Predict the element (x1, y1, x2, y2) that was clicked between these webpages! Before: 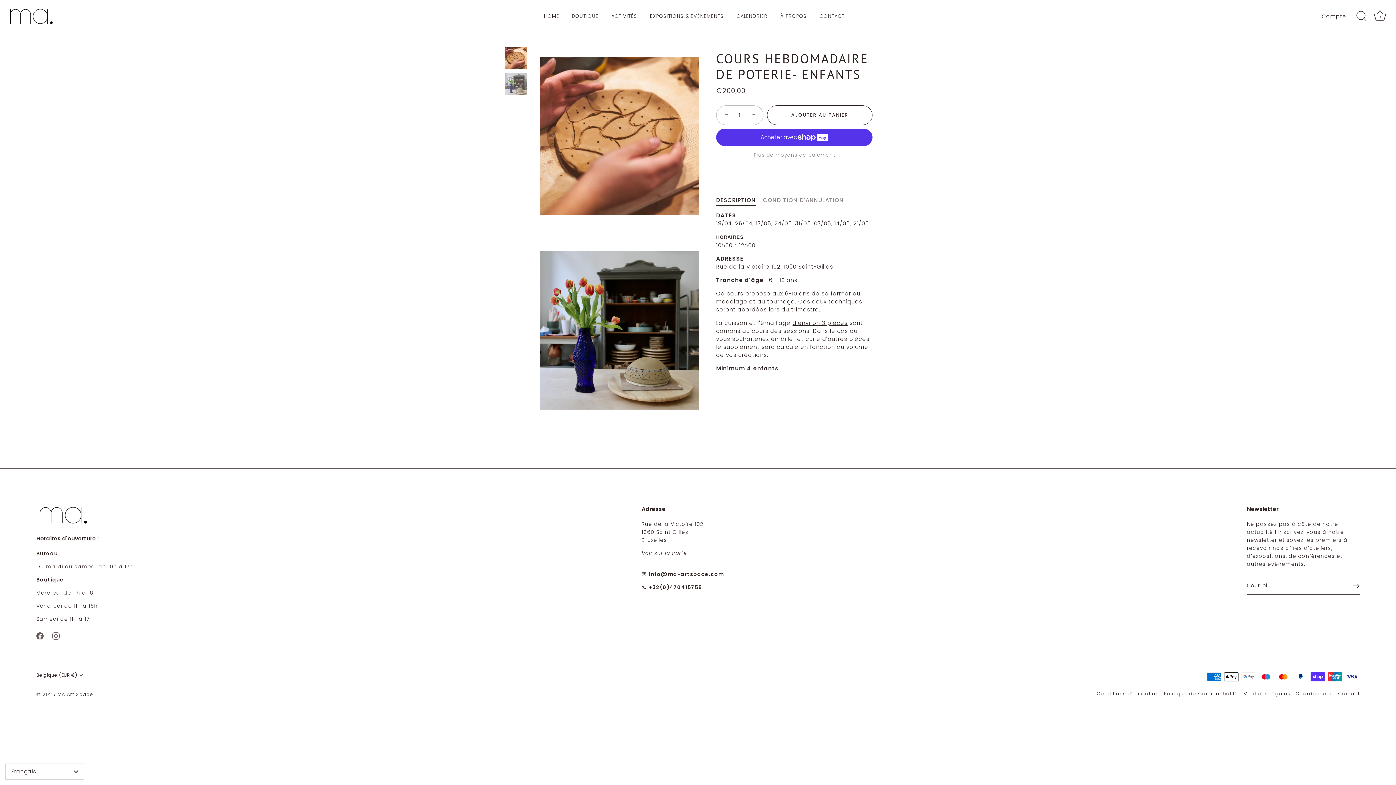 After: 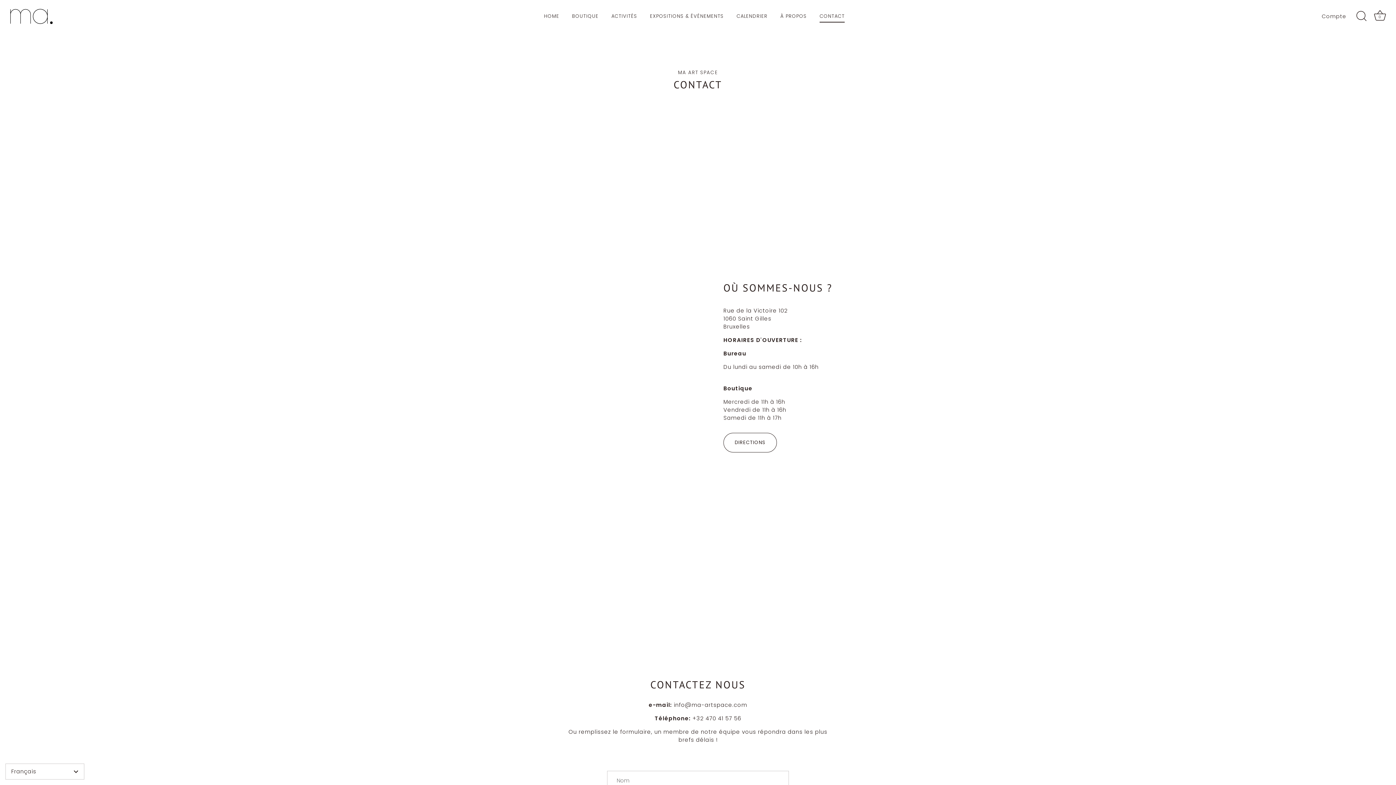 Action: label: CONTACT bbox: (814, 9, 850, 22)